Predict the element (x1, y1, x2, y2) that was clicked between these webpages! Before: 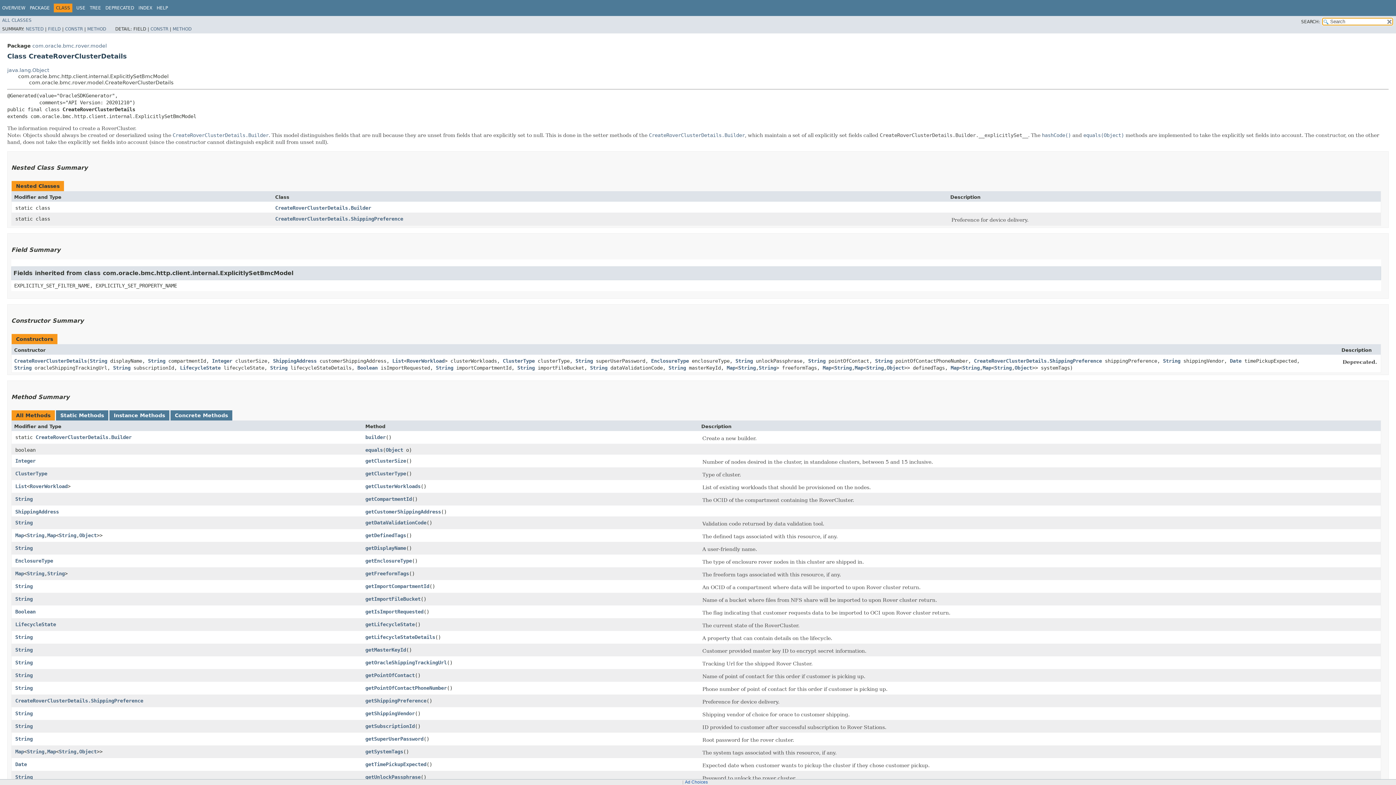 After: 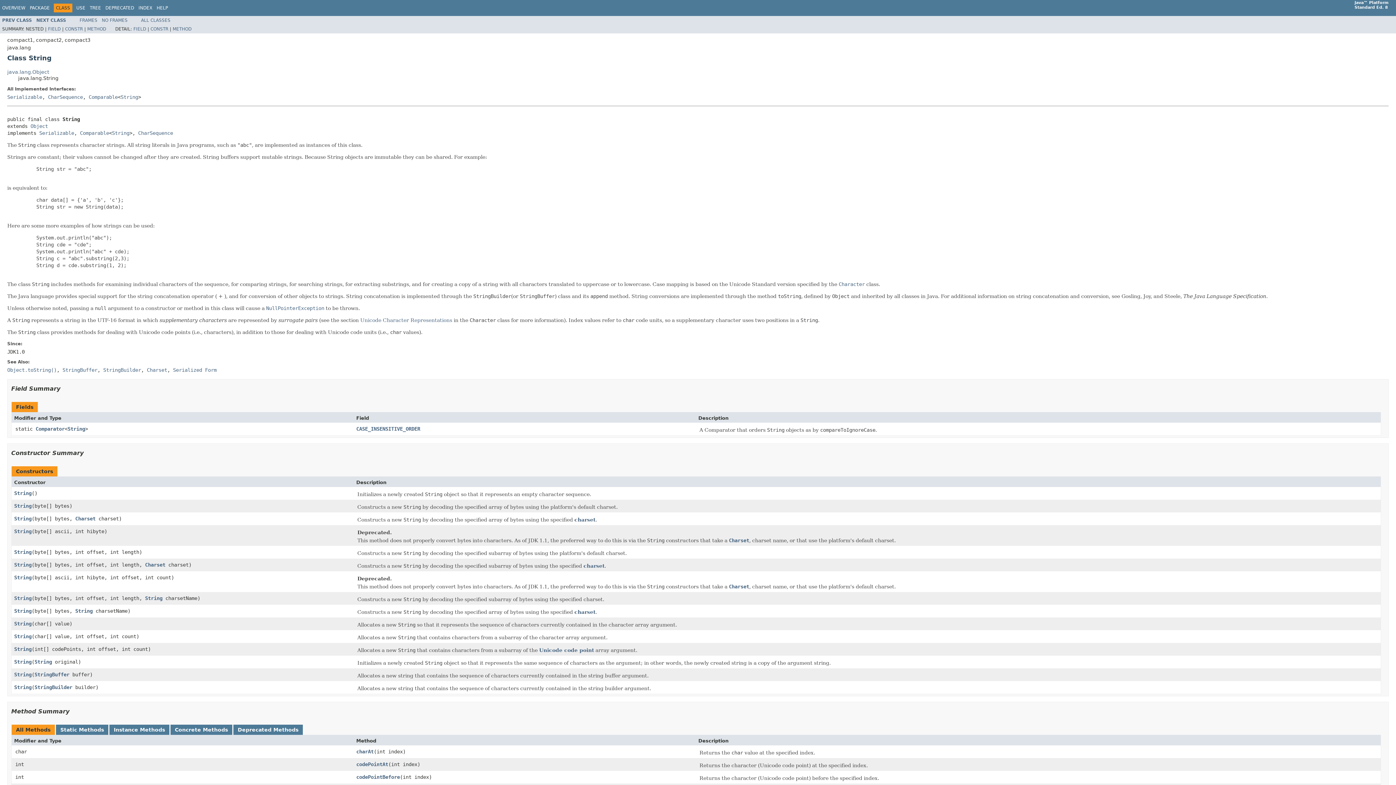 Action: bbox: (15, 774, 32, 780) label: String